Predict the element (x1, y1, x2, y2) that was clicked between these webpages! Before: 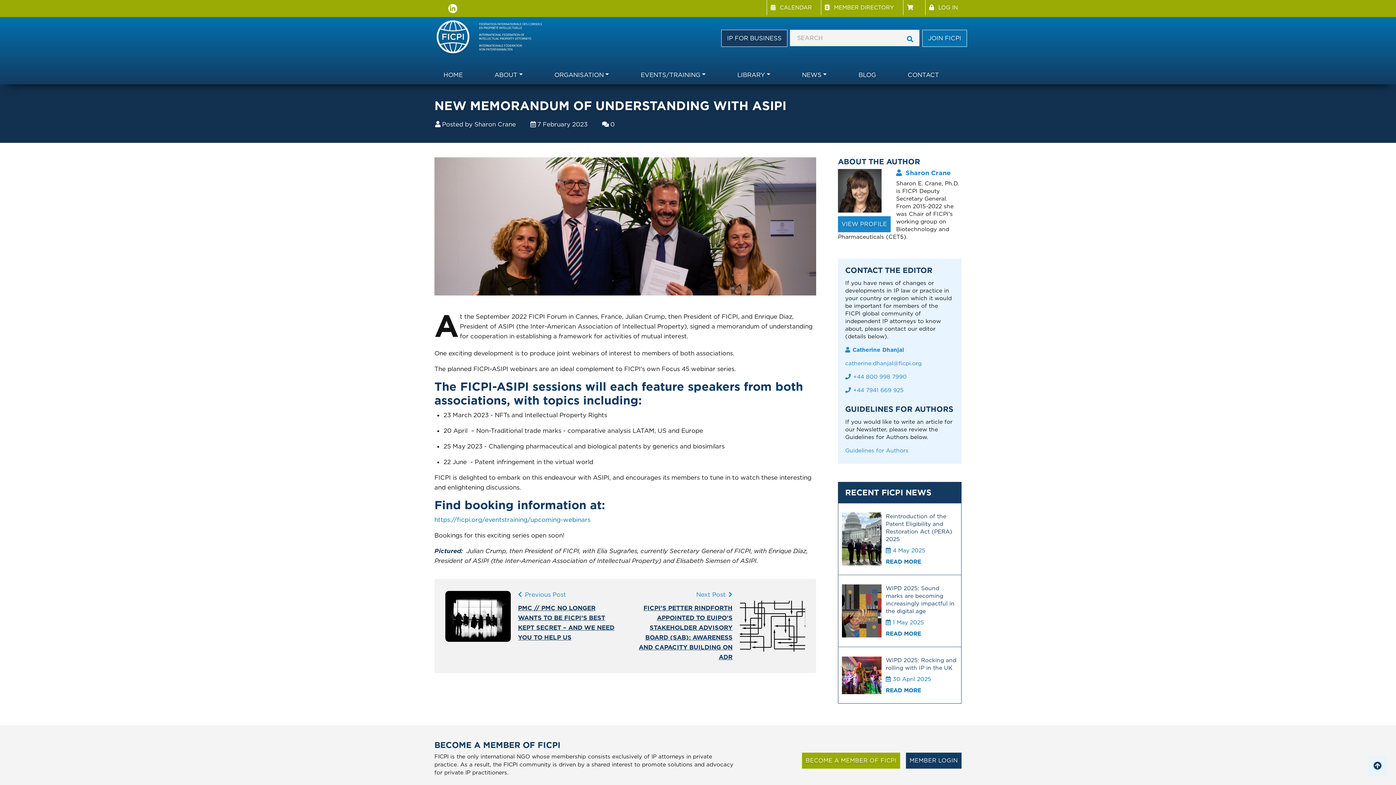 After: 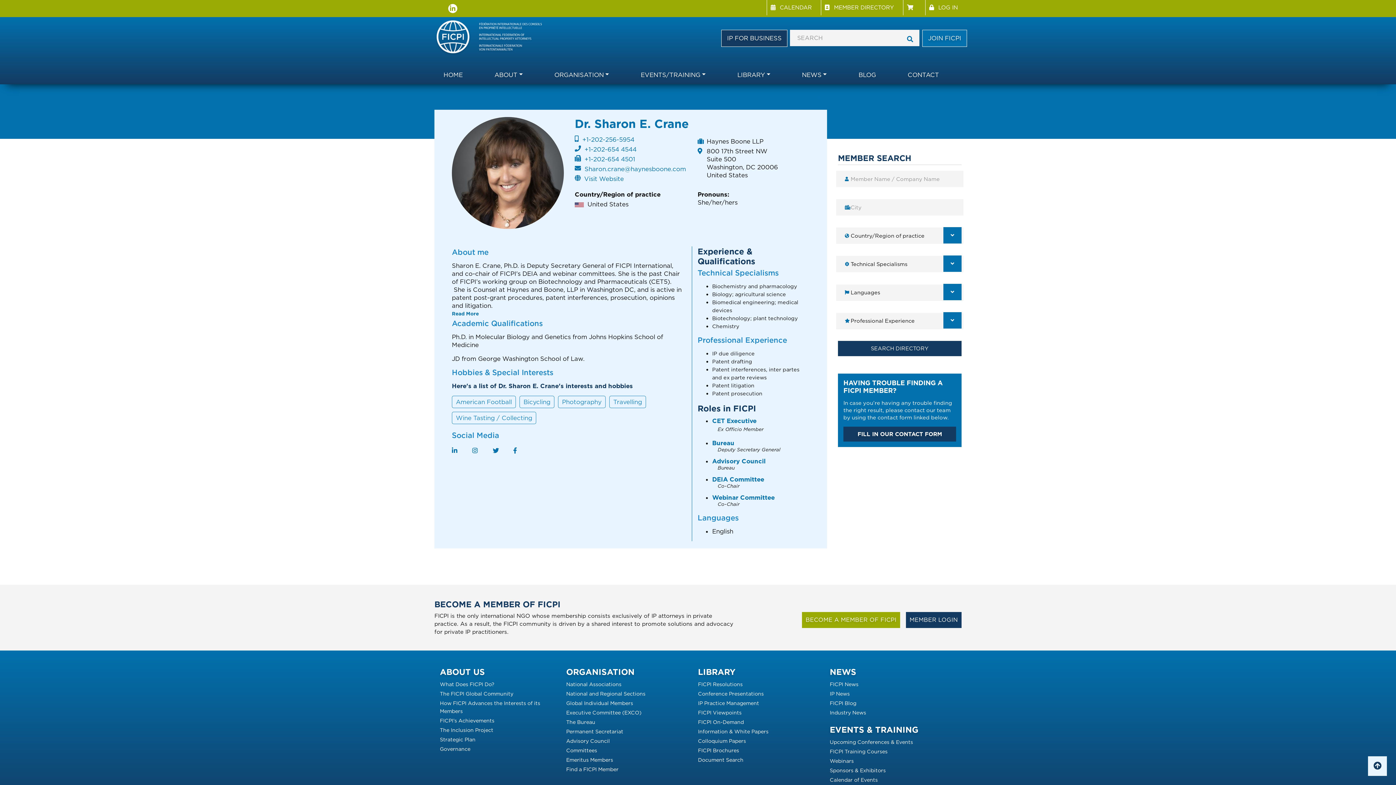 Action: bbox: (838, 216, 890, 232) label: VIEW PROFILE